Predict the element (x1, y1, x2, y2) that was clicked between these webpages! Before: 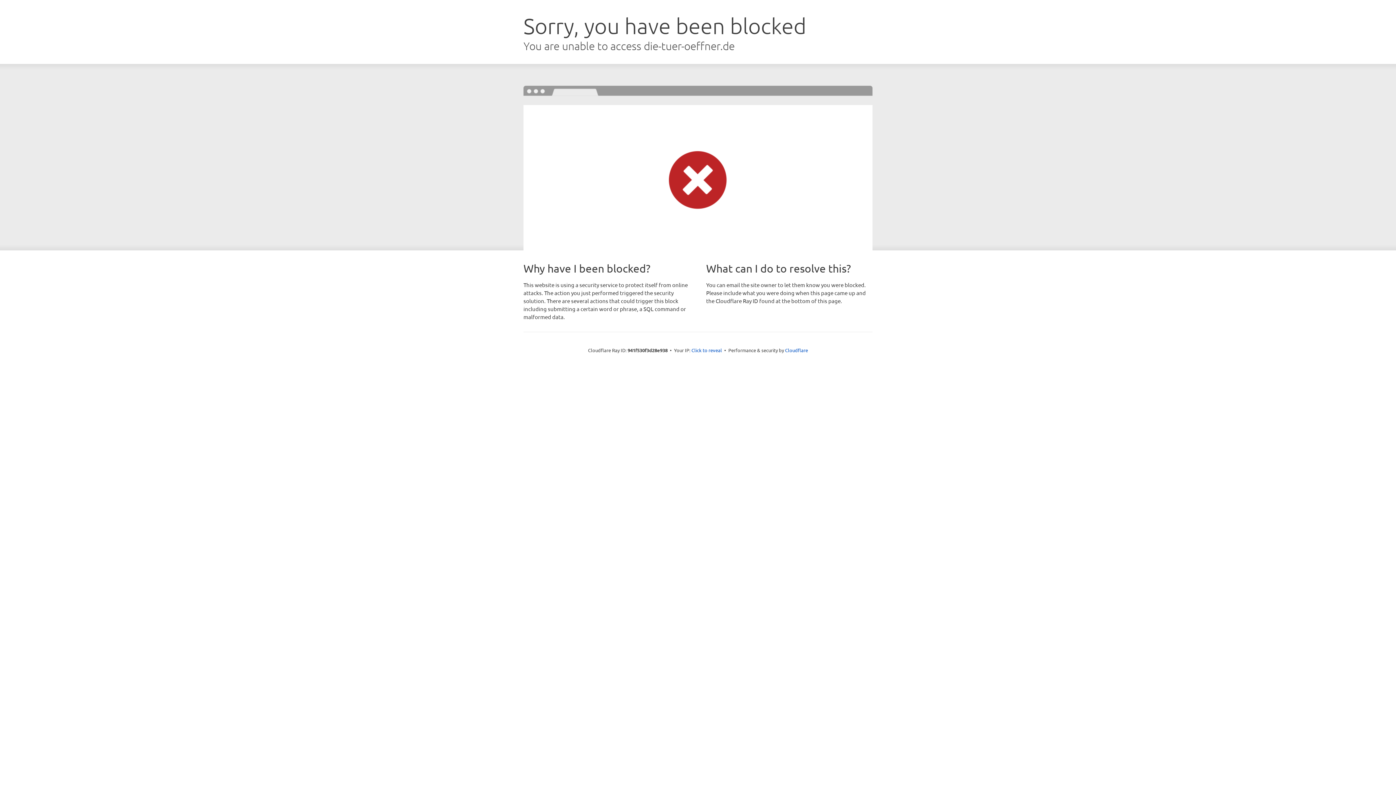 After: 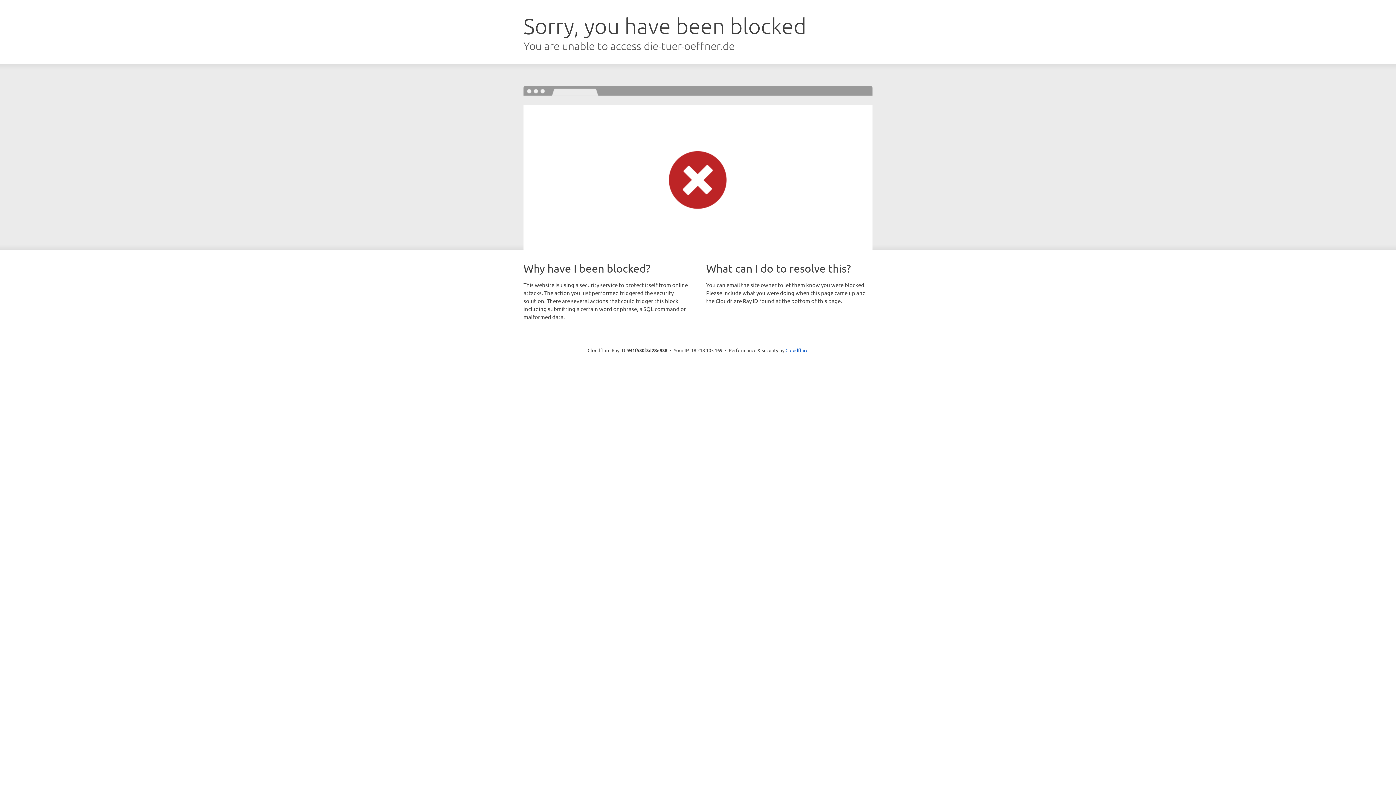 Action: label: Click to reveal bbox: (691, 346, 722, 353)